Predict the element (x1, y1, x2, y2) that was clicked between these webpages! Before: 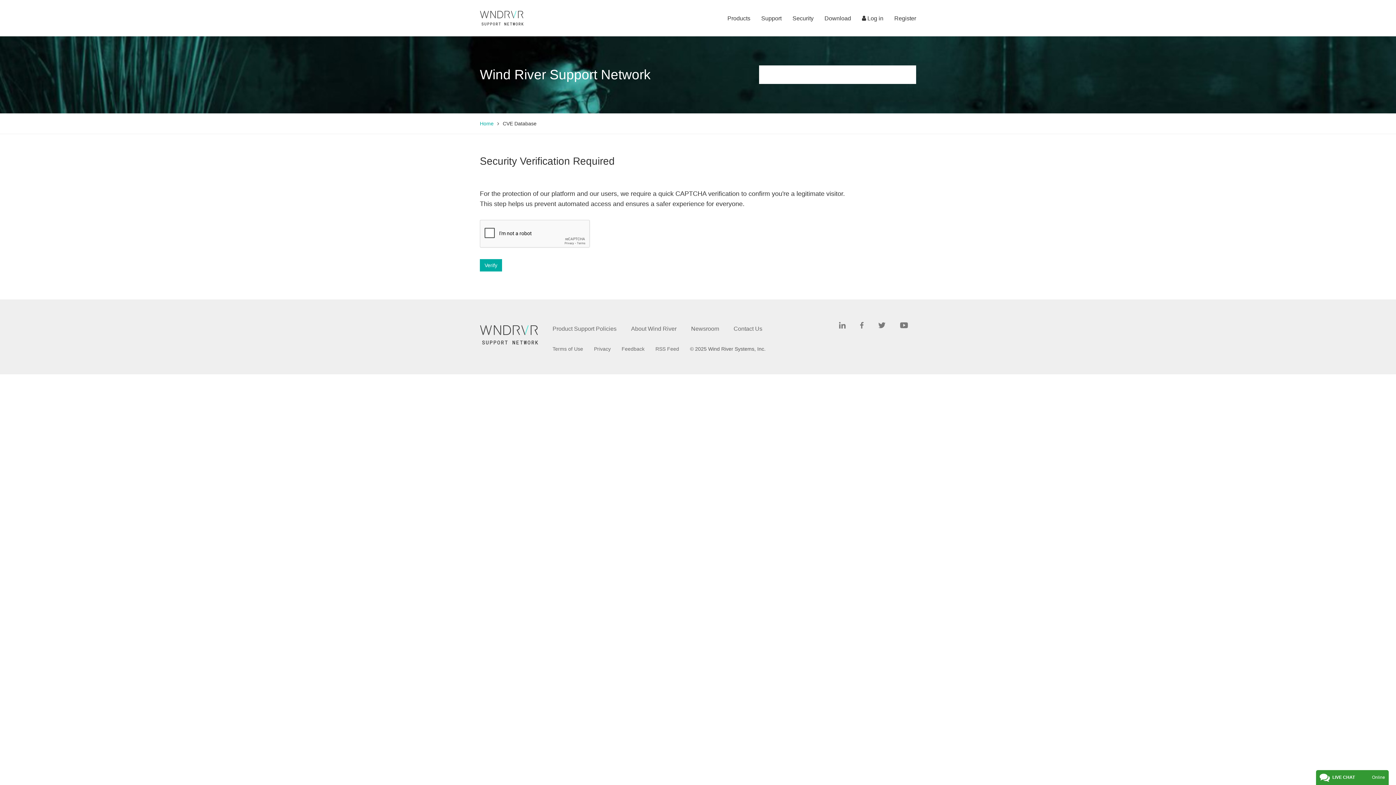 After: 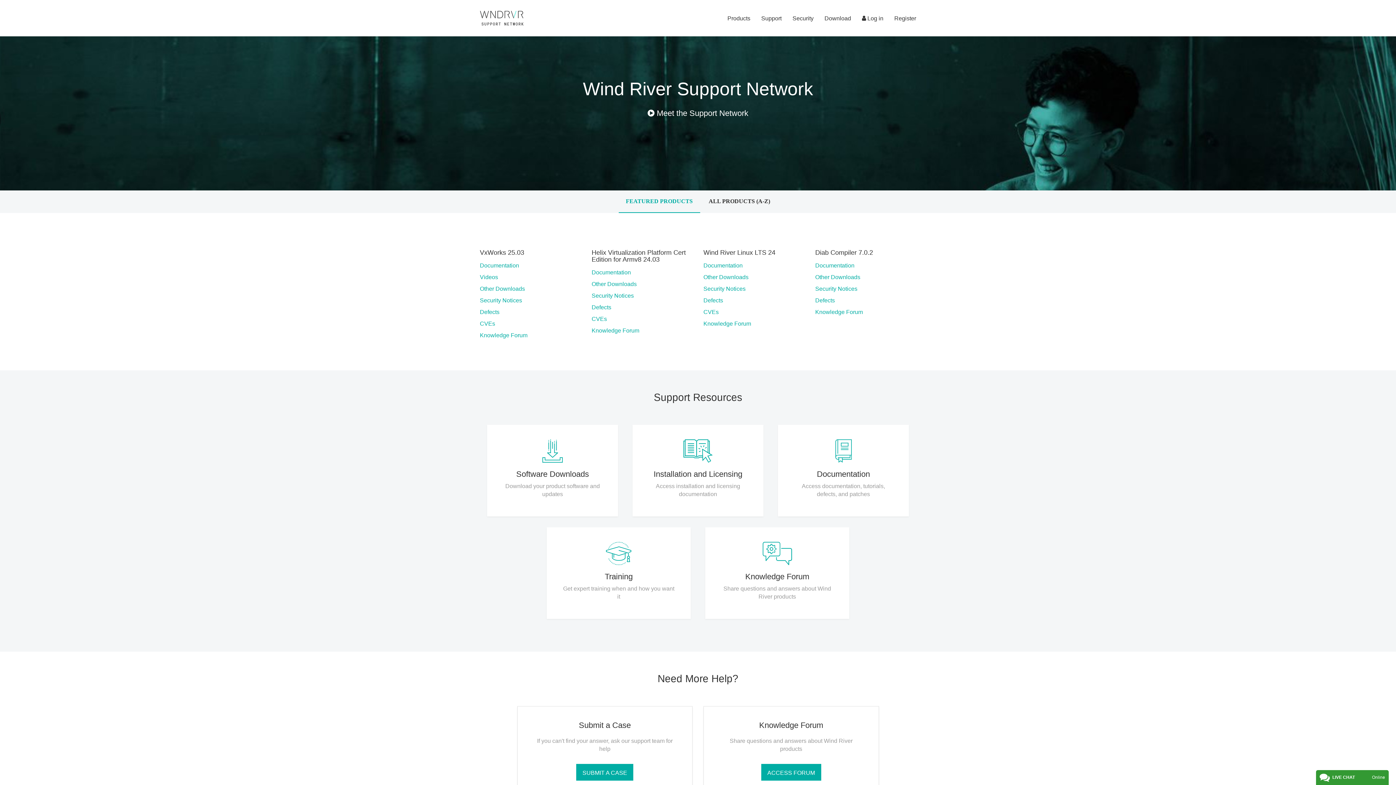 Action: label: Home bbox: (480, 119, 493, 127)